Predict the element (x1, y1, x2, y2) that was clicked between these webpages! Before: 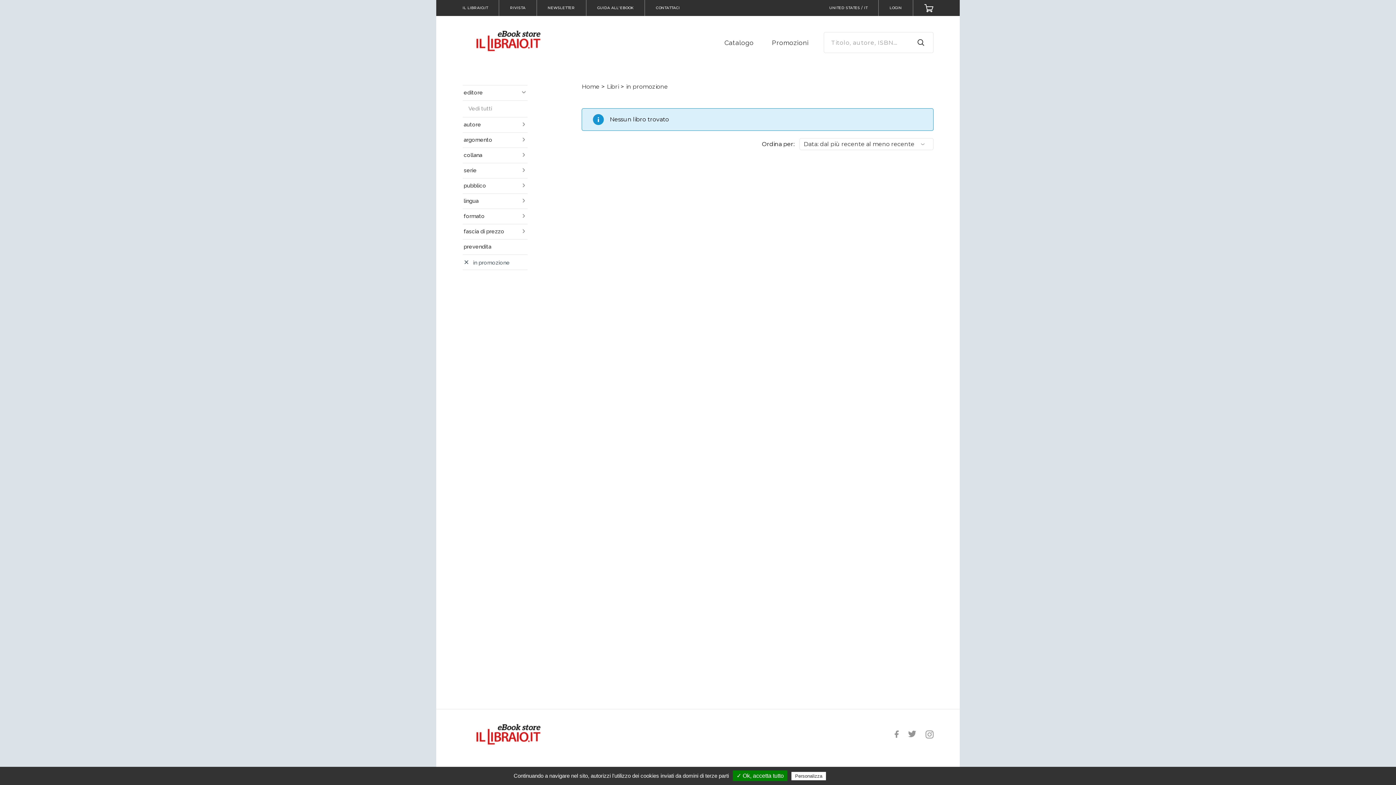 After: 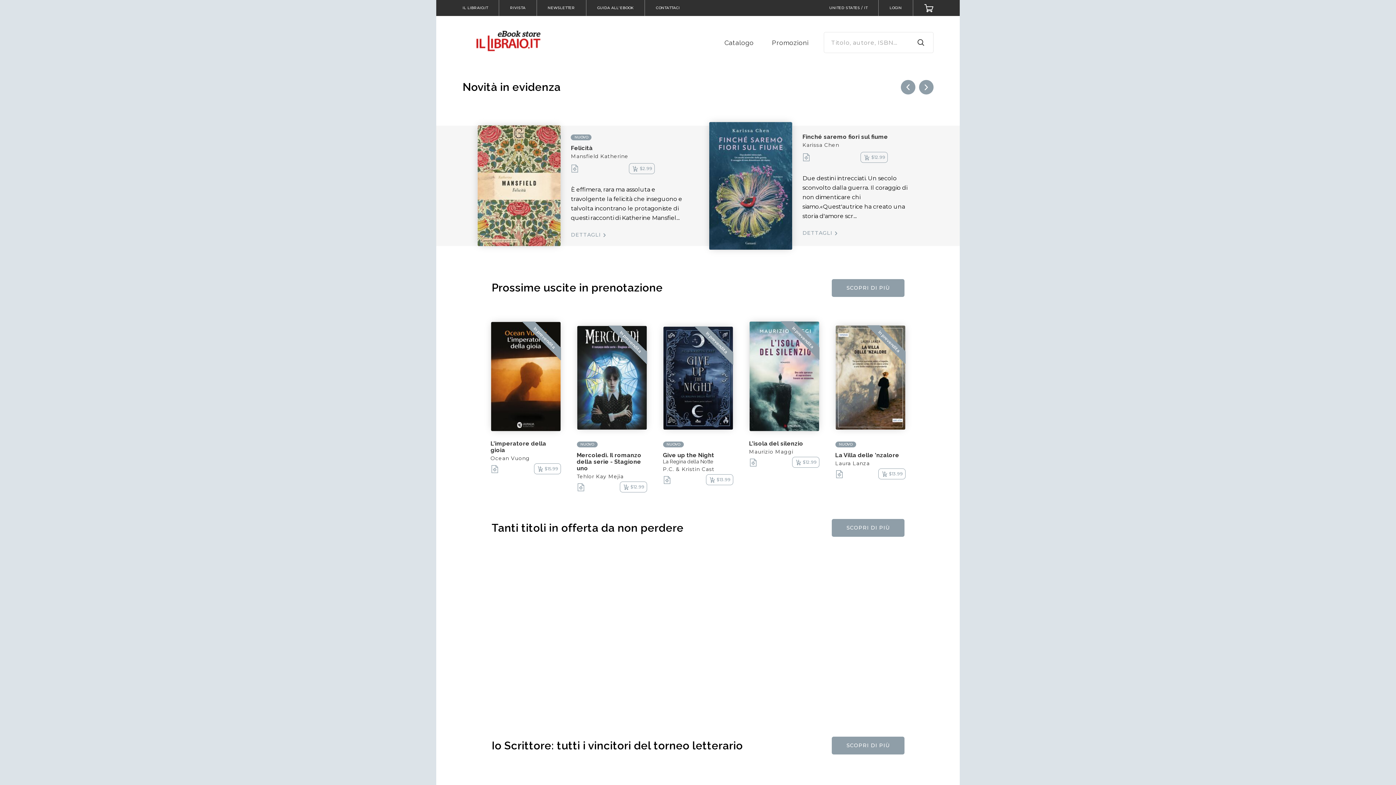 Action: label: Home bbox: (581, 83, 599, 90)